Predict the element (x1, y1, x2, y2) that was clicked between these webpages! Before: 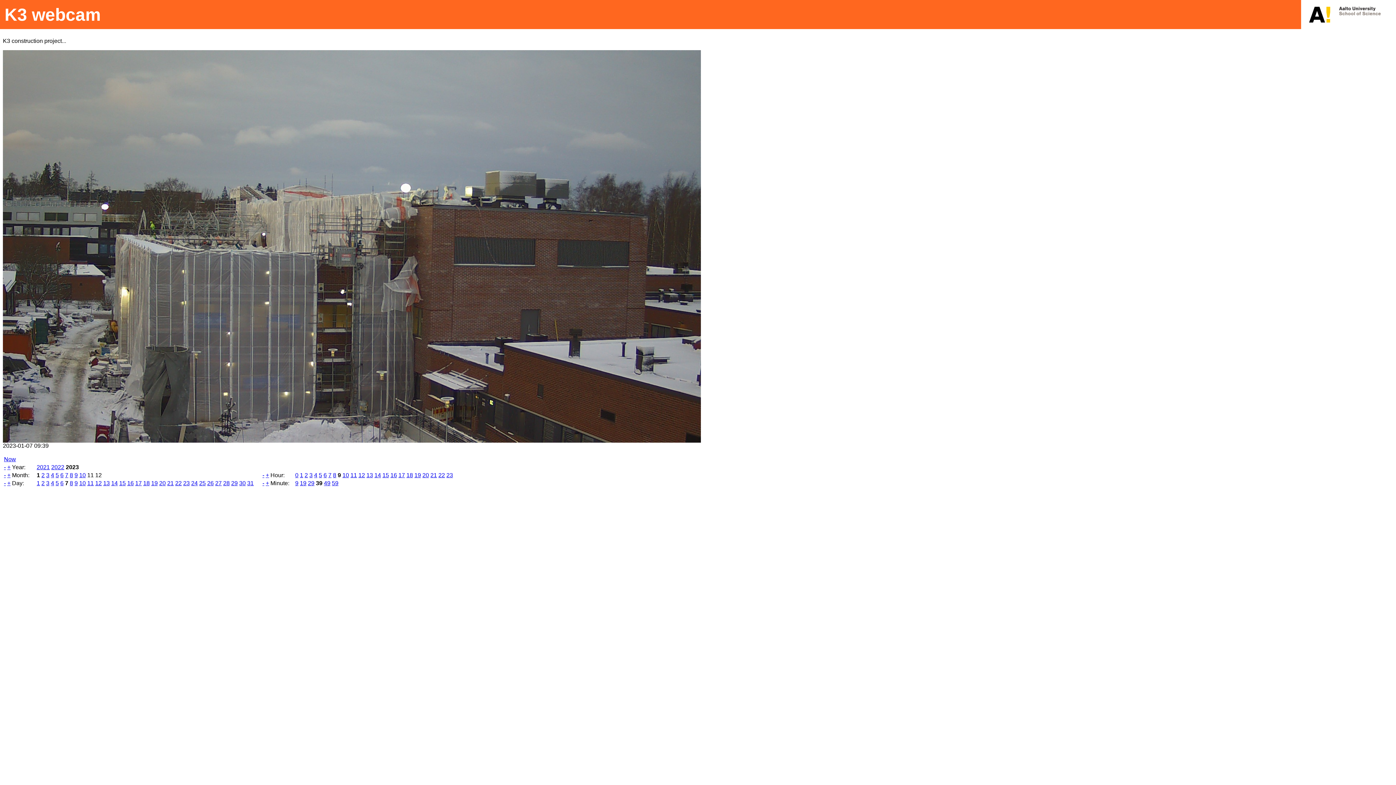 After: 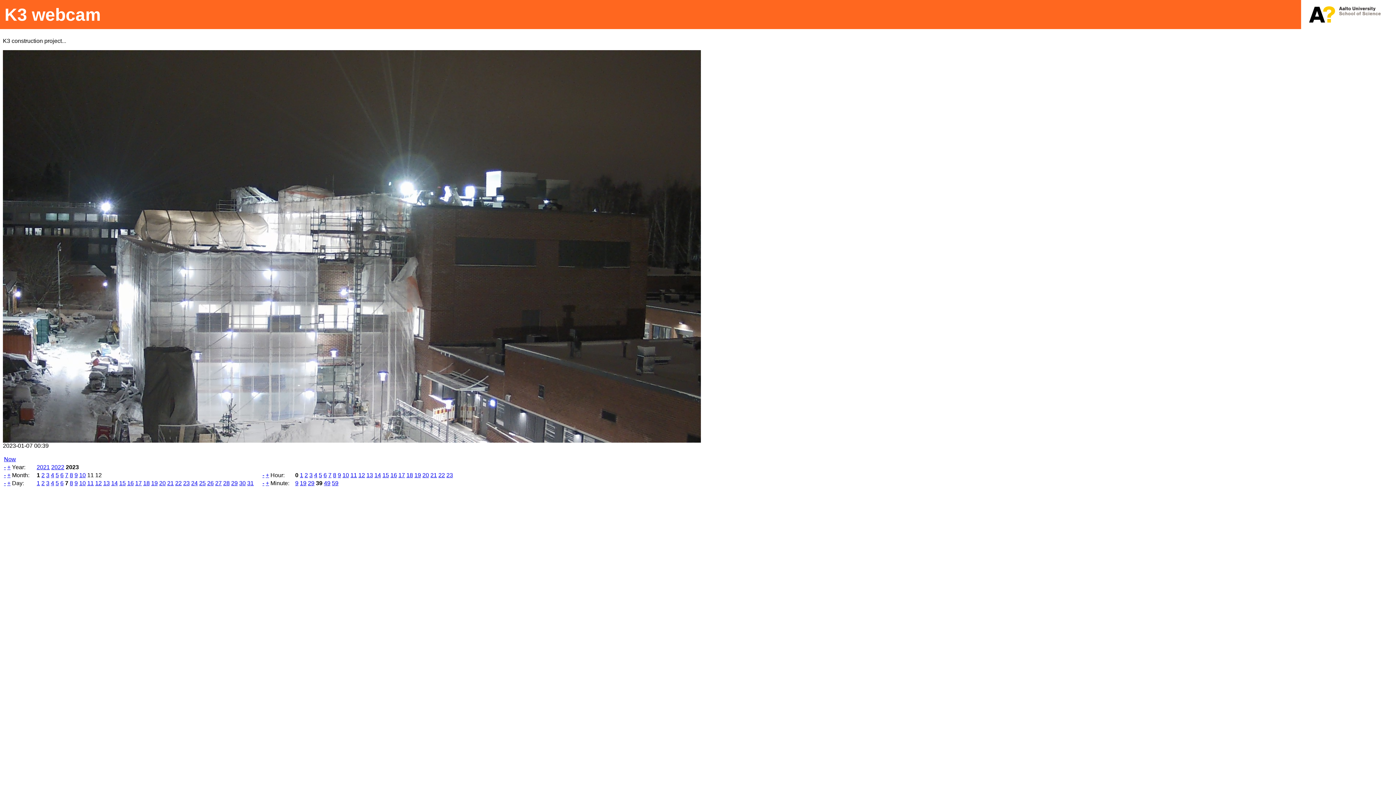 Action: bbox: (295, 472, 298, 478) label: 0